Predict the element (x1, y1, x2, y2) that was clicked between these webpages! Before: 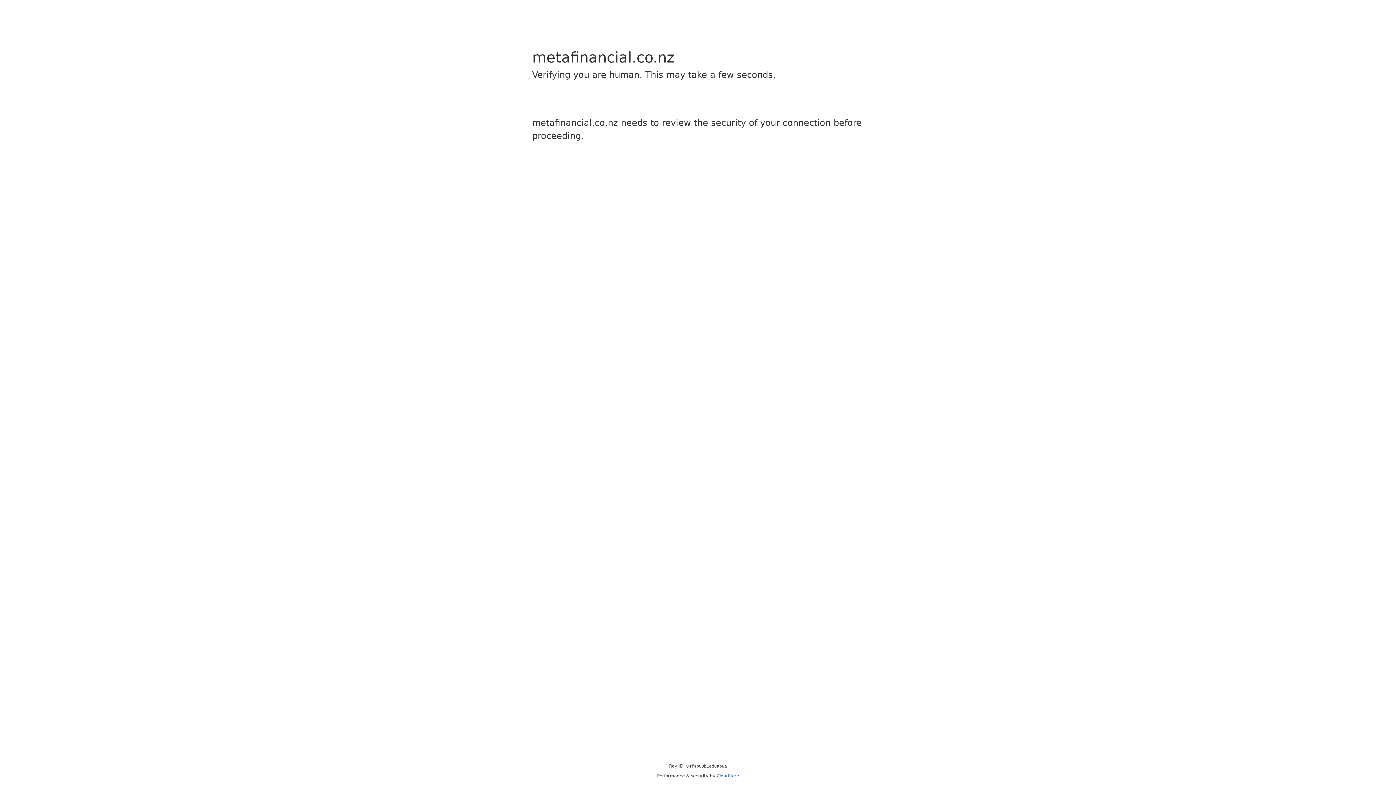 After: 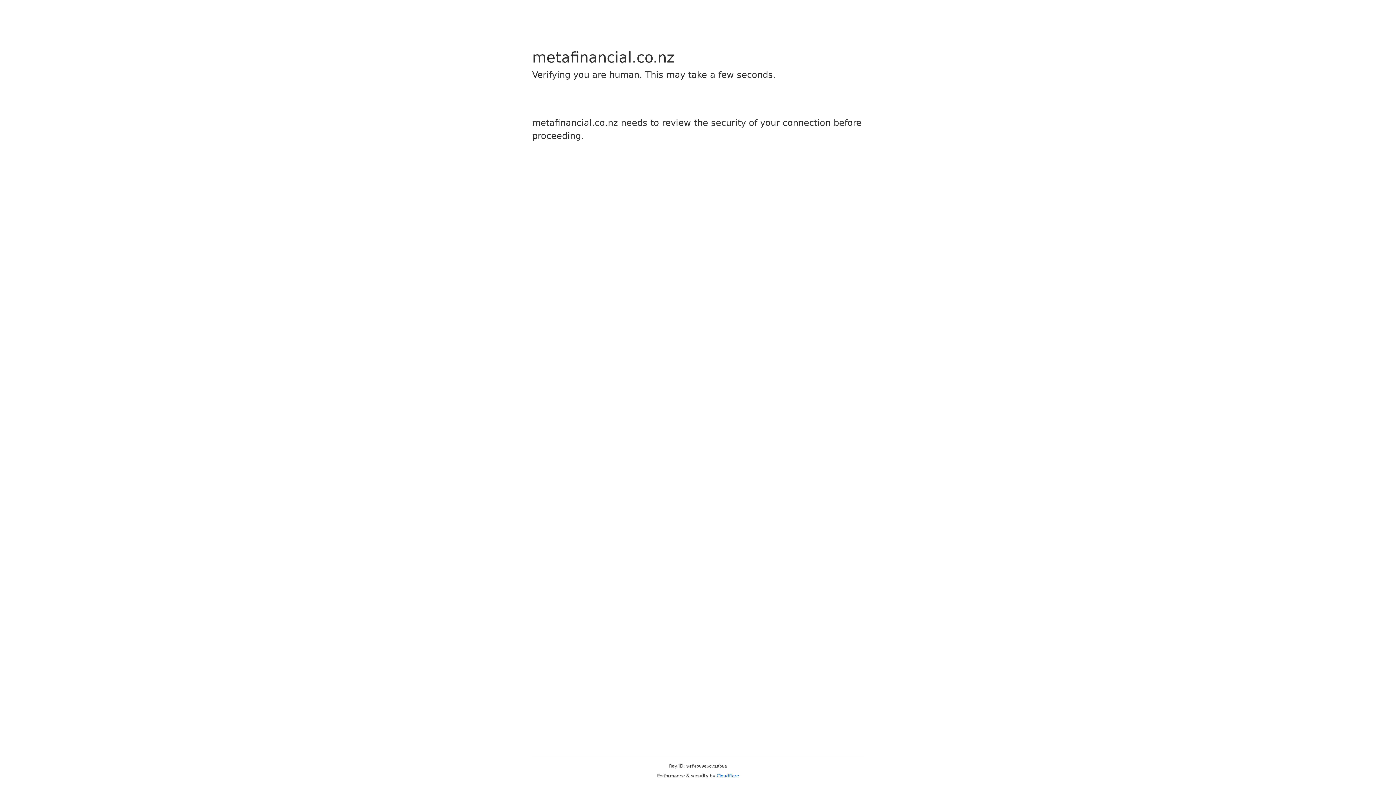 Action: bbox: (716, 773, 739, 778) label: Cloudflare